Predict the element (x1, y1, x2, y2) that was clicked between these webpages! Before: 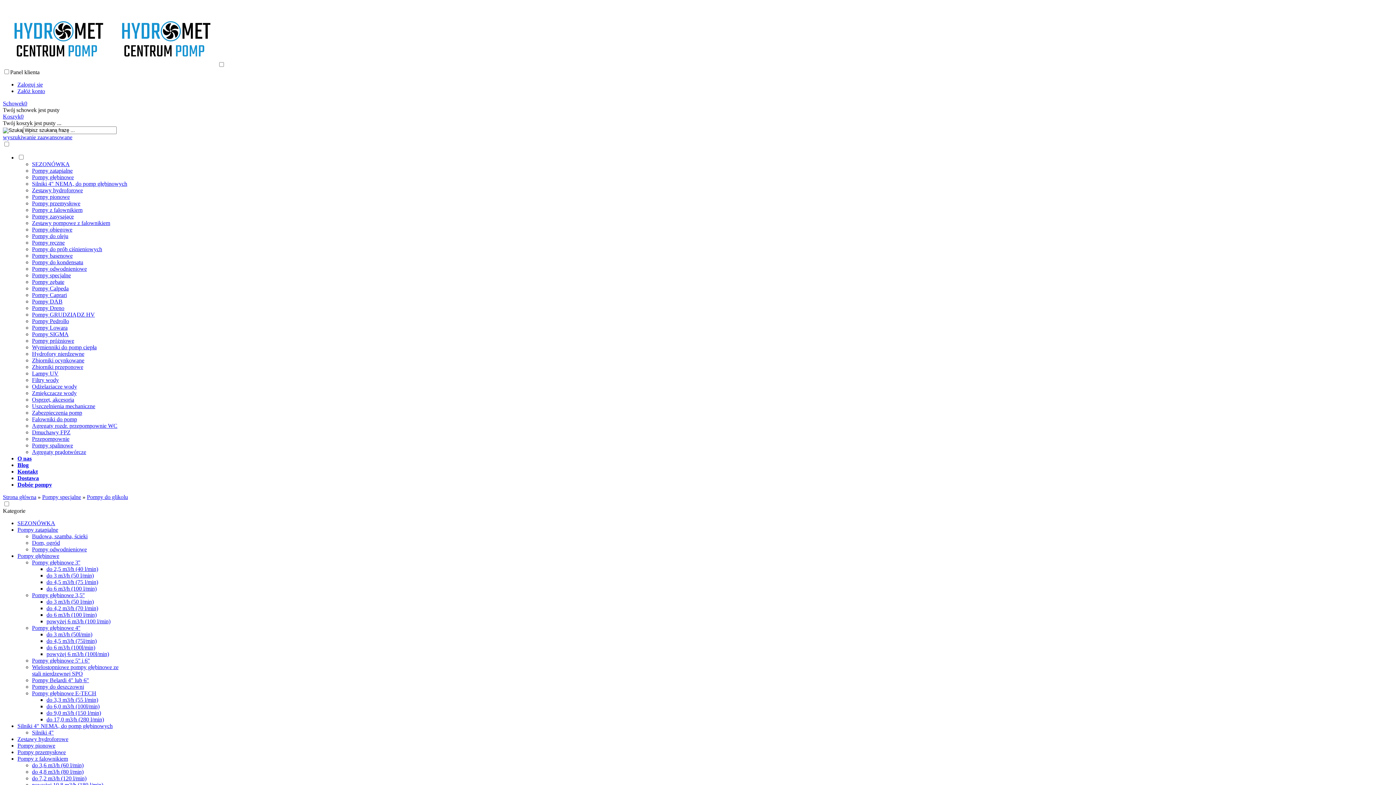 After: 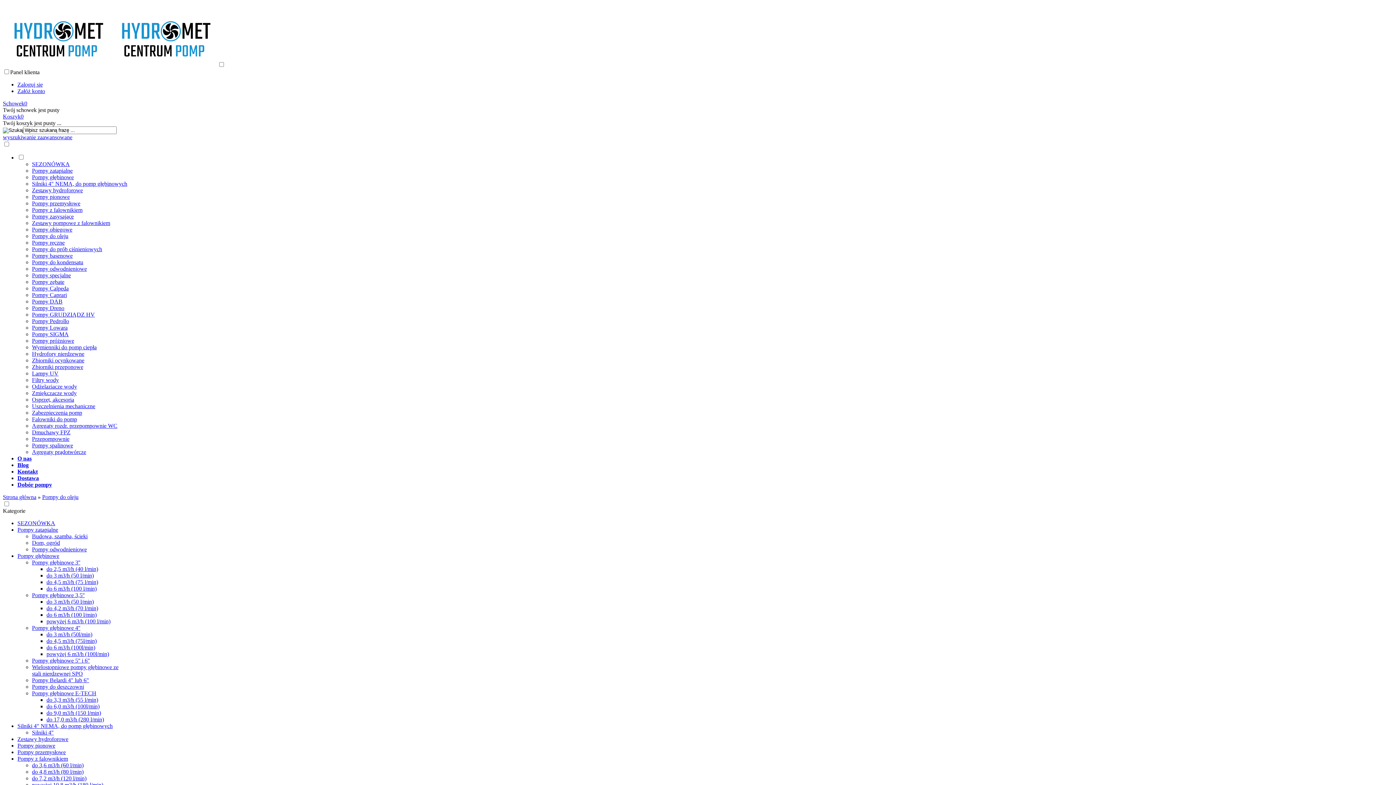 Action: bbox: (32, 233, 68, 239) label: Pompy do oleju